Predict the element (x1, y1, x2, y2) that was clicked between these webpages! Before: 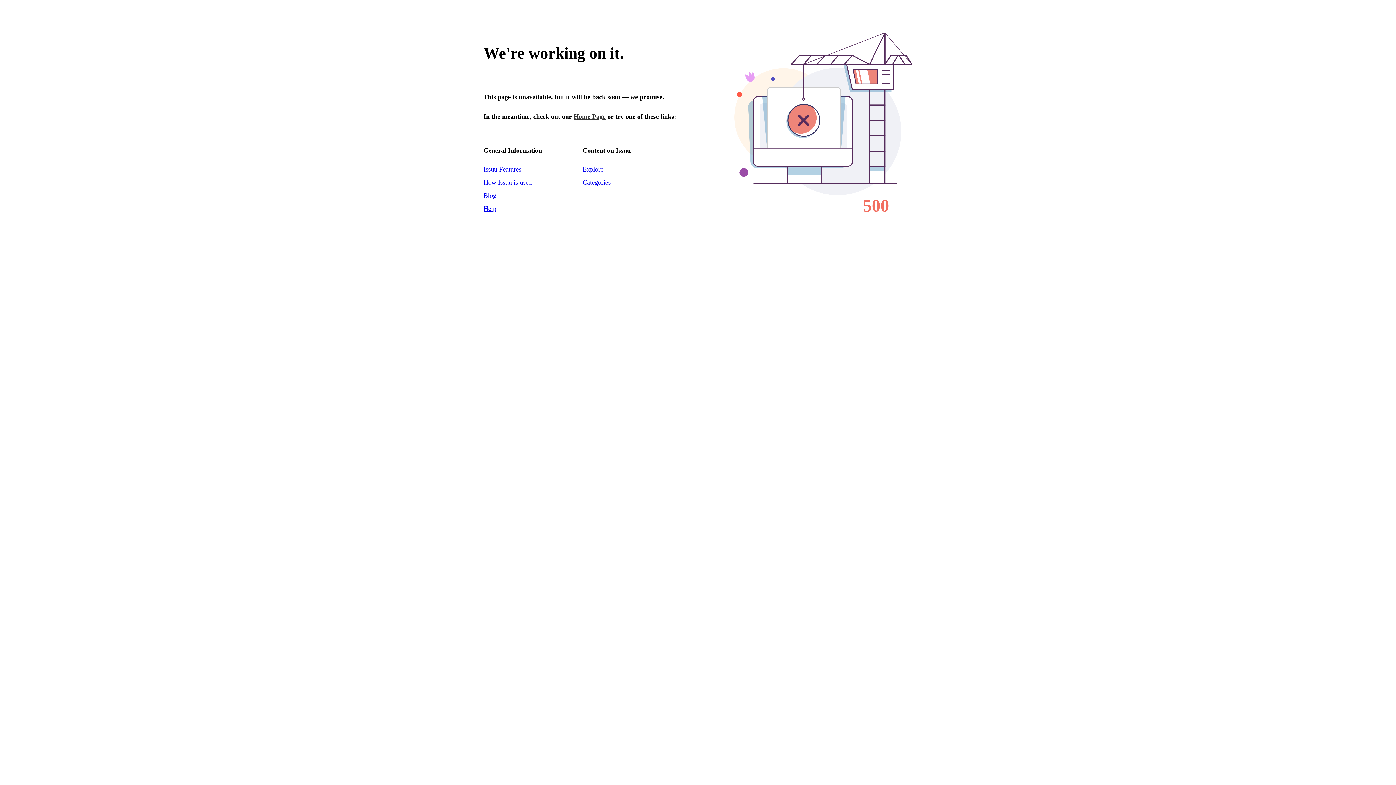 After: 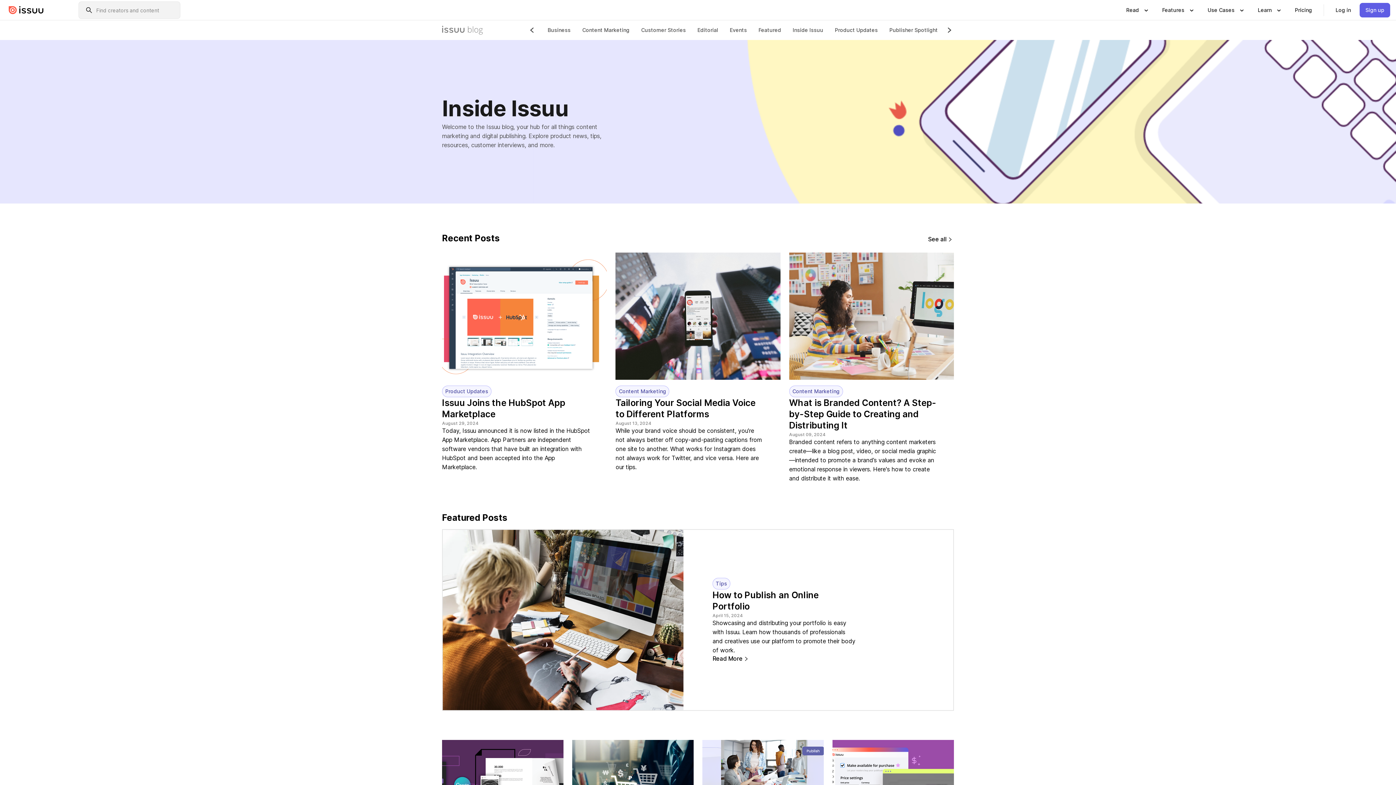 Action: label: Blog bbox: (483, 191, 496, 199)